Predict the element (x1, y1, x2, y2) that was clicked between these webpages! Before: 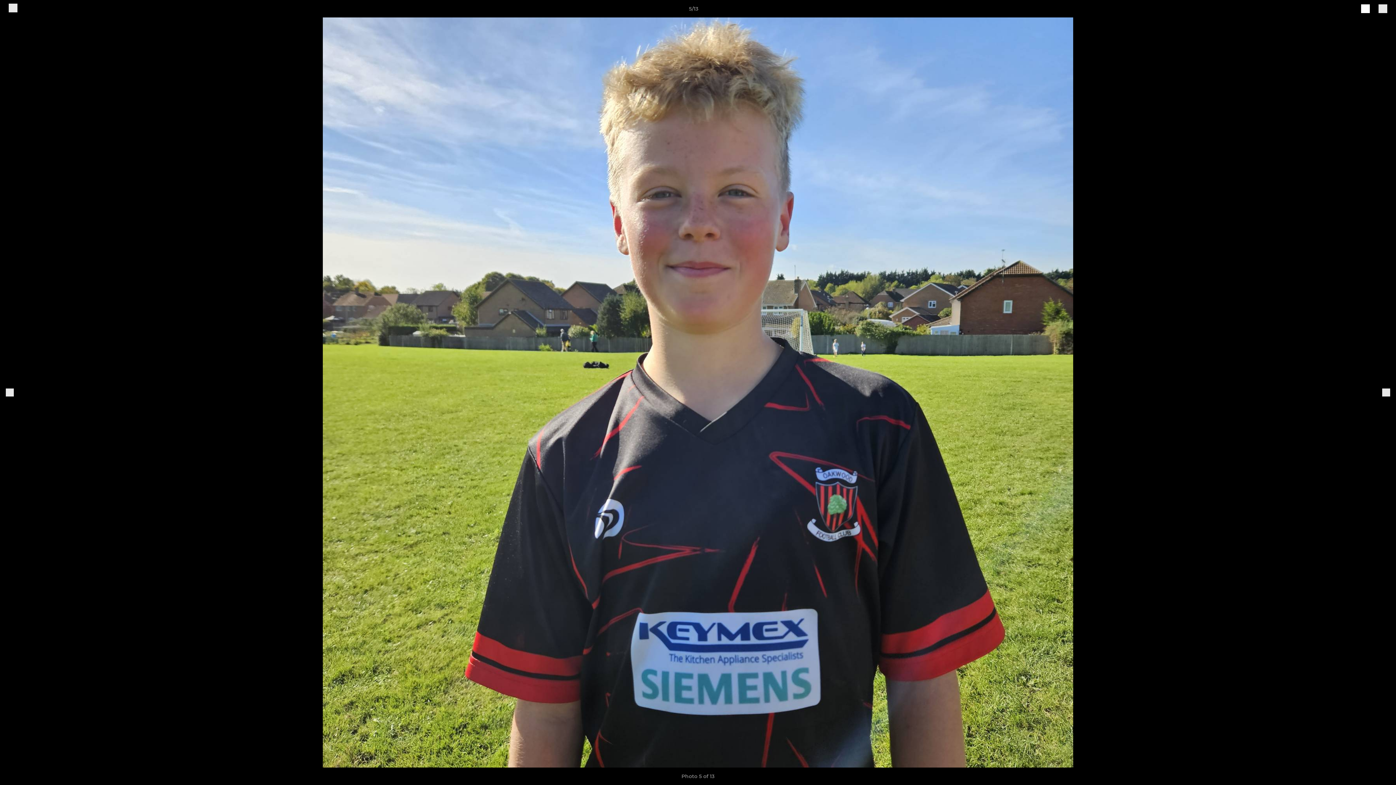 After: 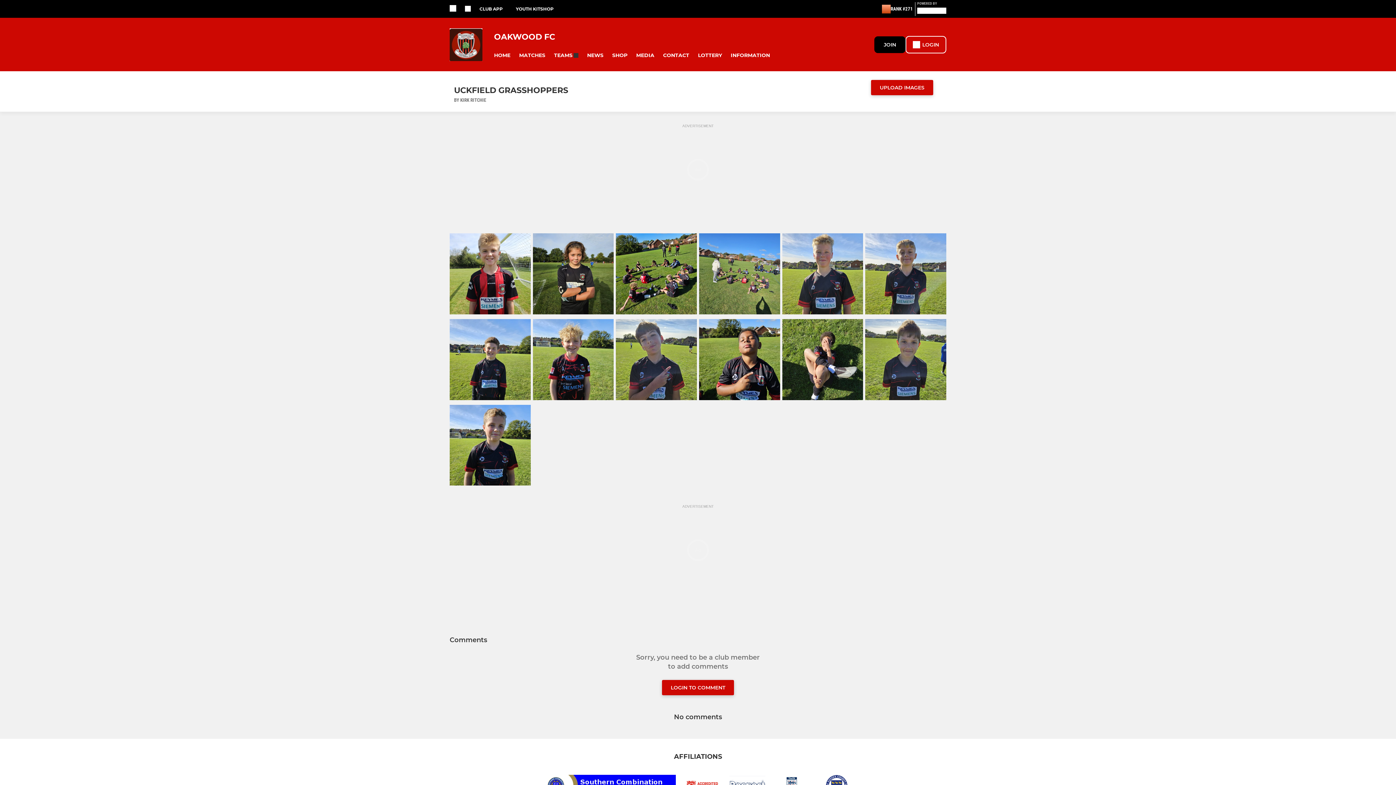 Action: bbox: (8, 3, 17, 13)